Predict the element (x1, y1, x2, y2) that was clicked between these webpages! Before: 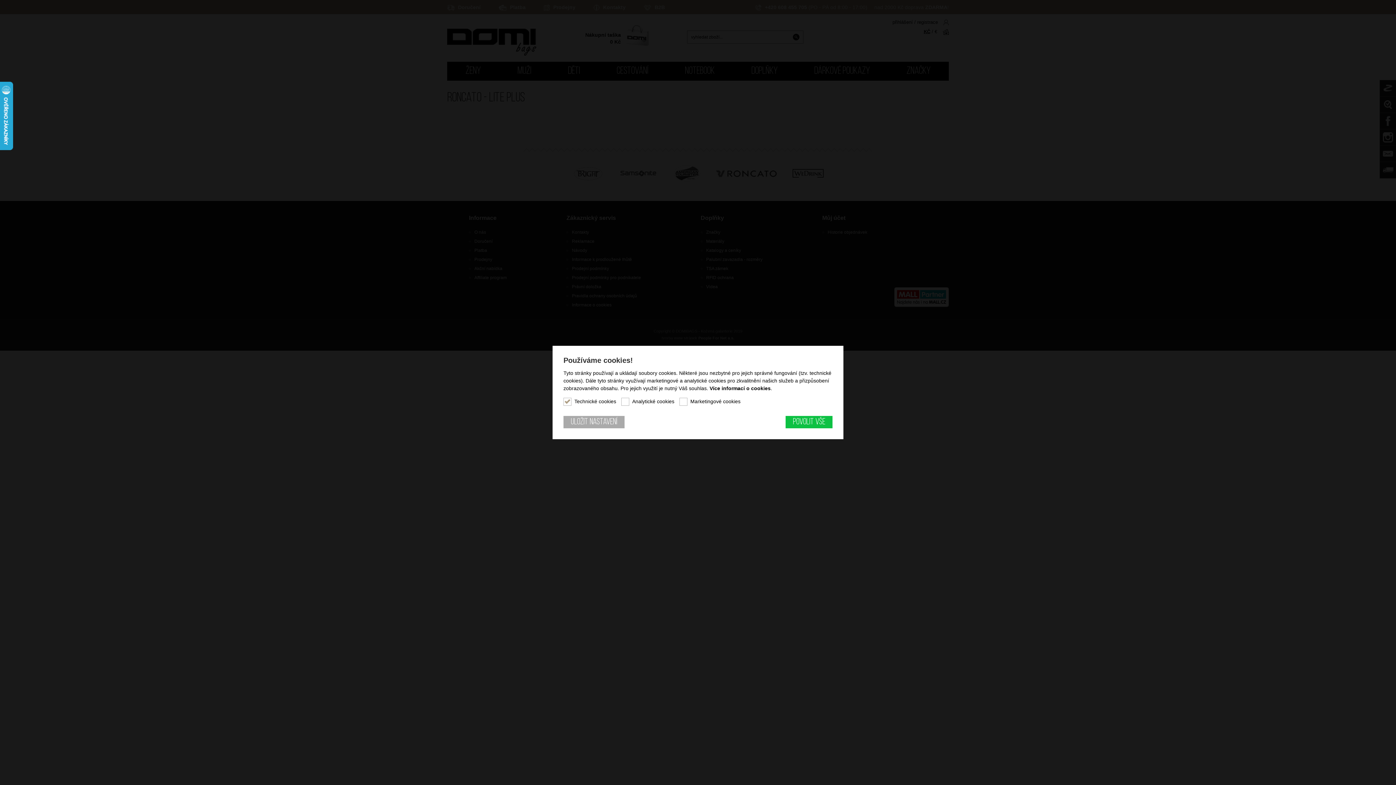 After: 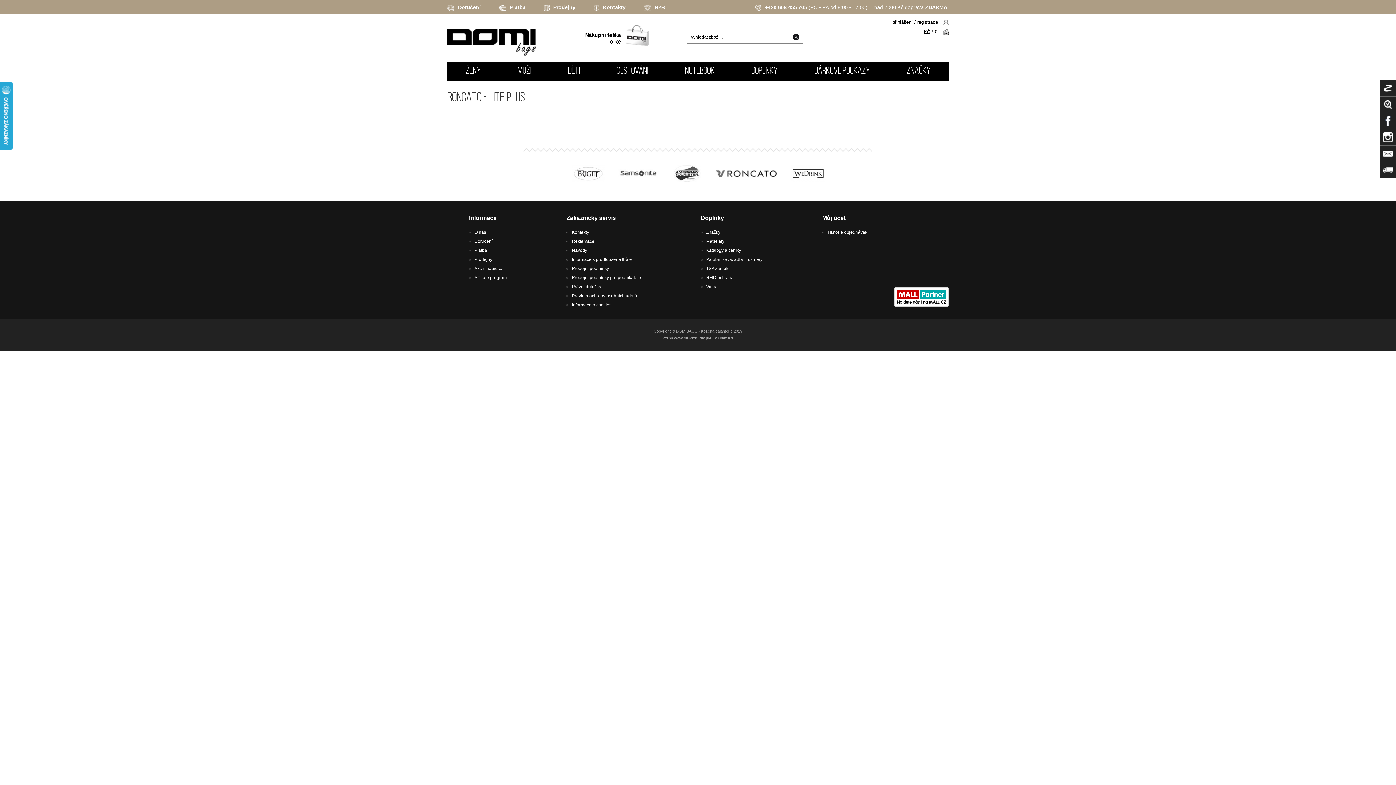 Action: bbox: (563, 416, 624, 428) label: Uložit nastavení